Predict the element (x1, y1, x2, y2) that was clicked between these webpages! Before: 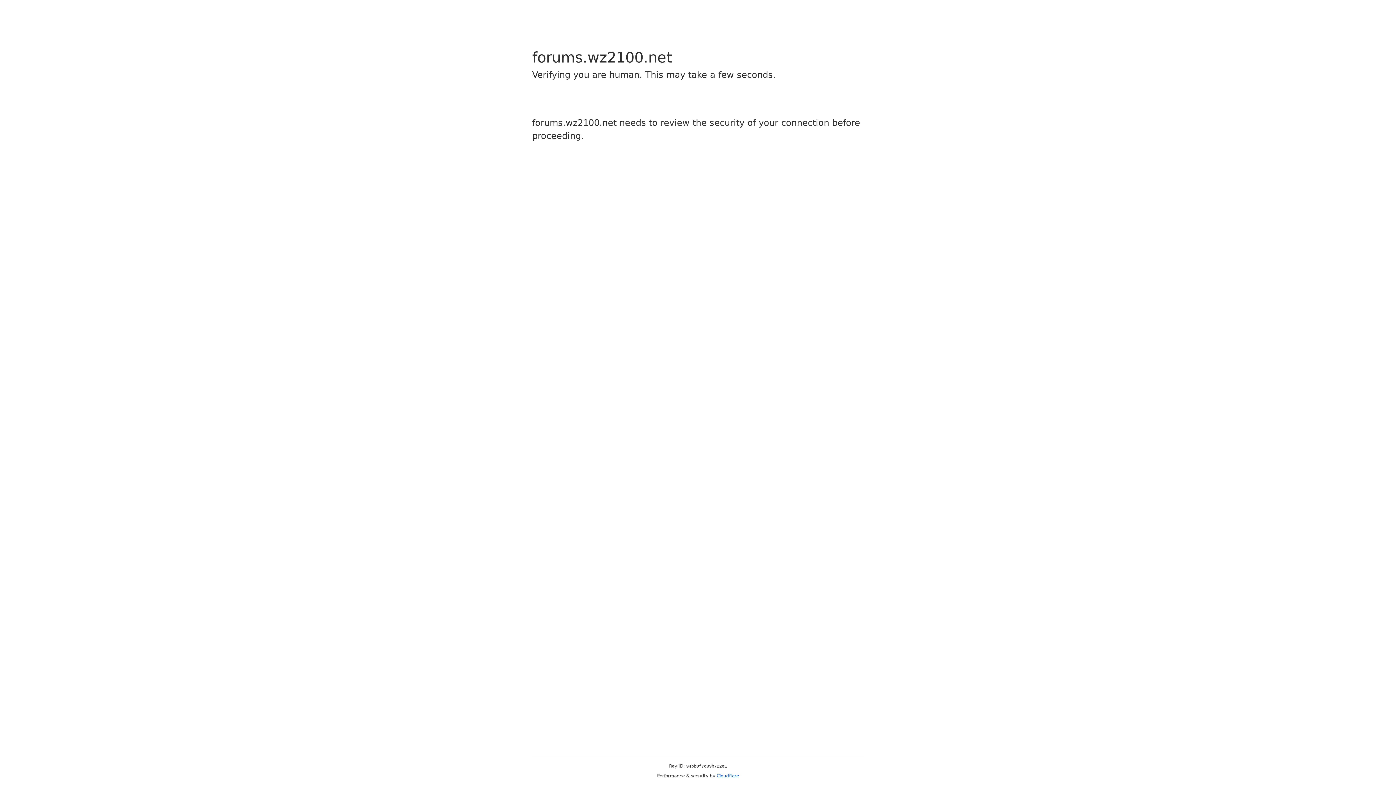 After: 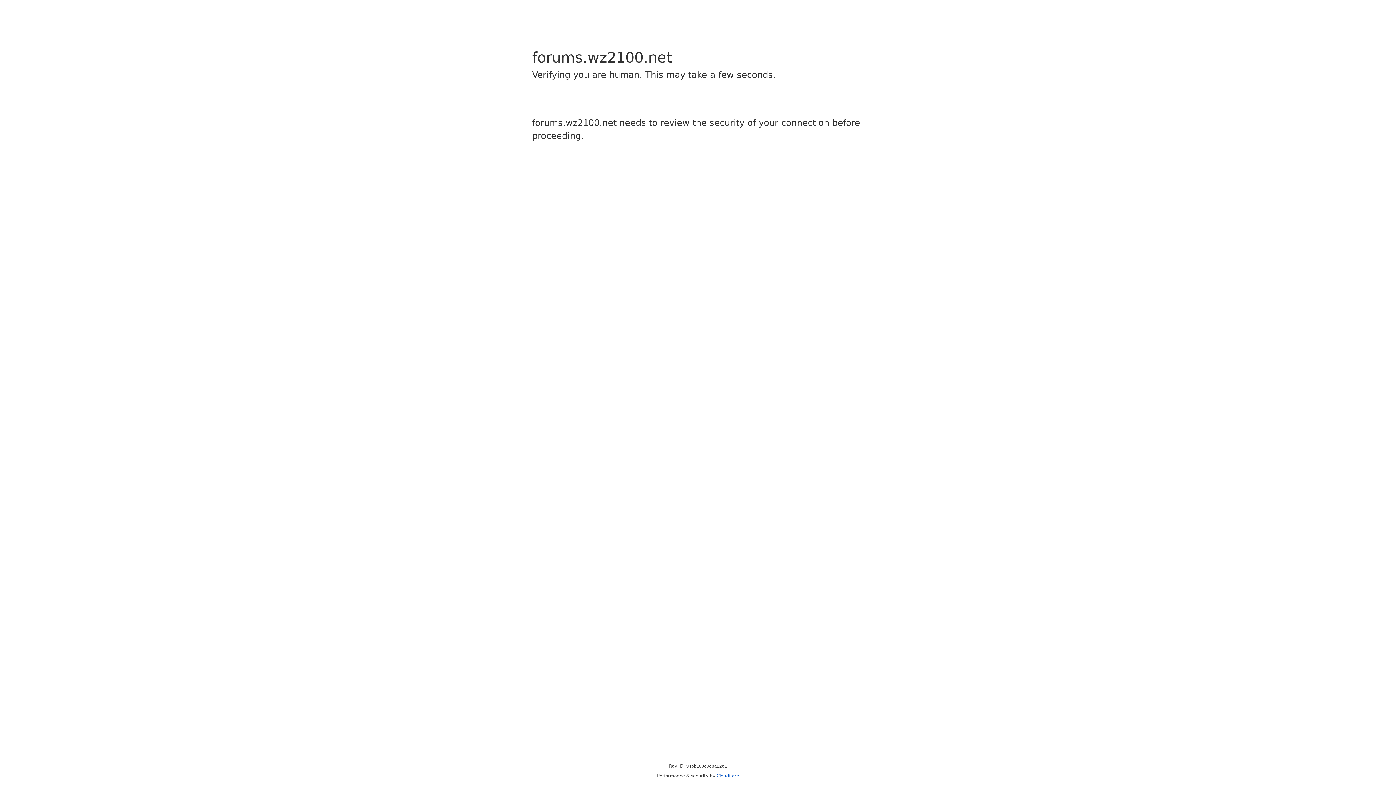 Action: bbox: (716, 773, 739, 778) label: Cloudflare